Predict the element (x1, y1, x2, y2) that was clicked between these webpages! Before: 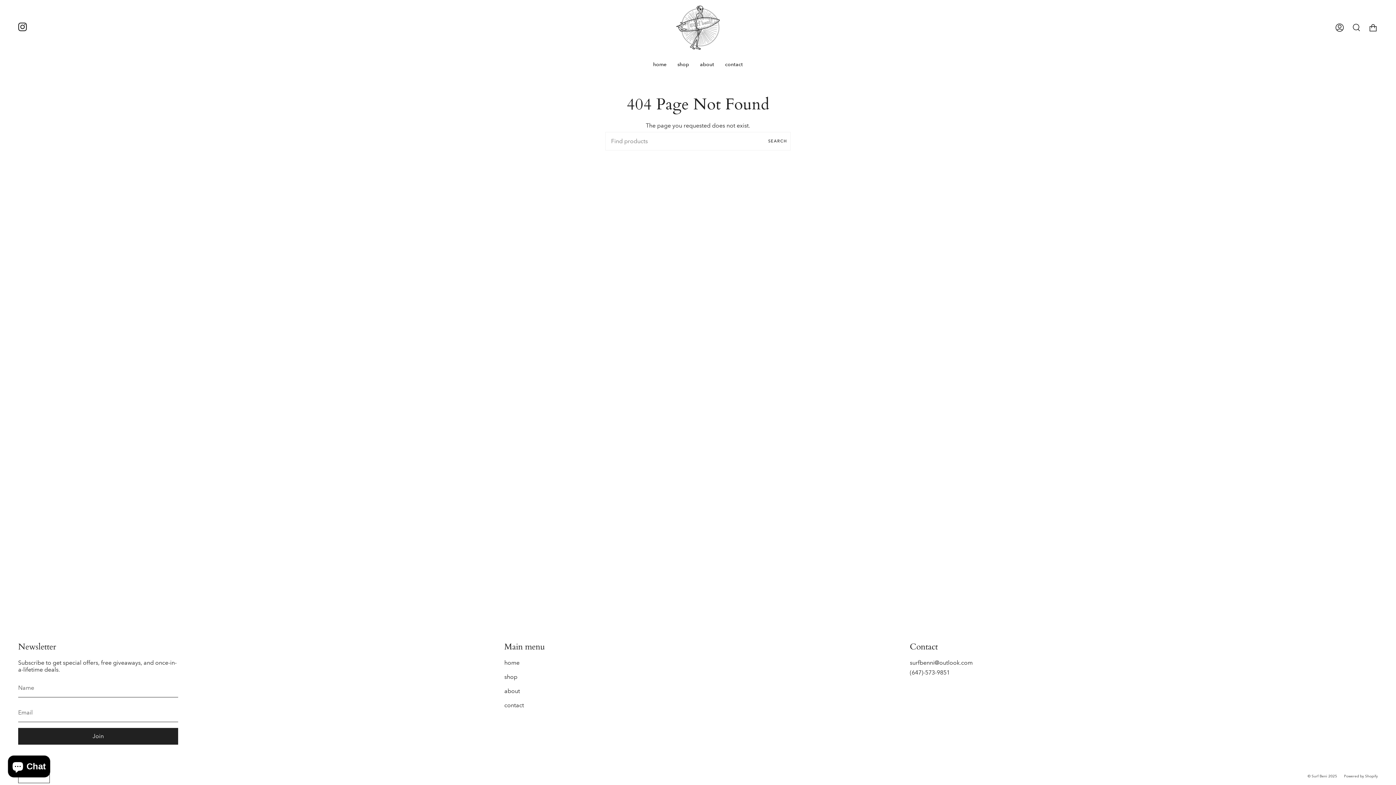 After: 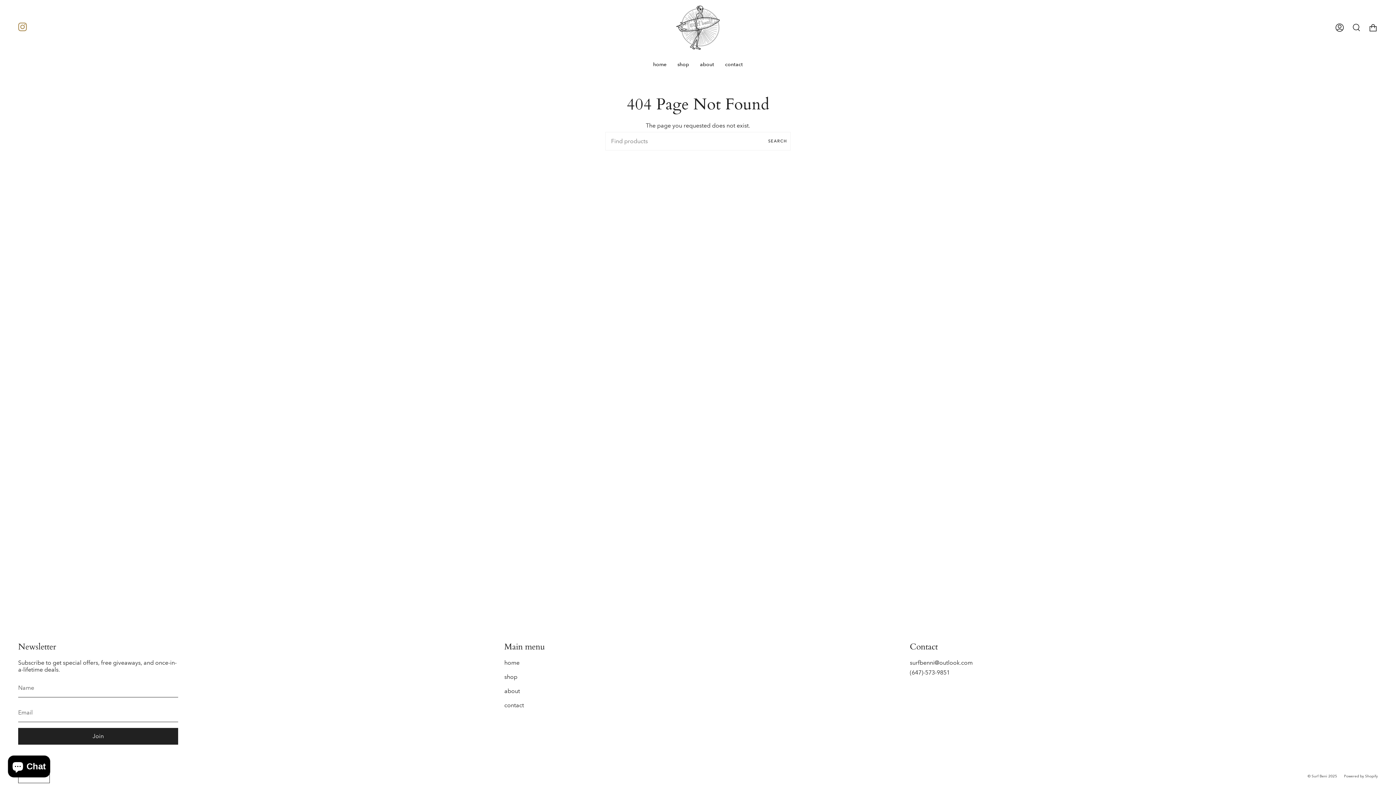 Action: bbox: (14, 0, 30, 53) label: Instagram